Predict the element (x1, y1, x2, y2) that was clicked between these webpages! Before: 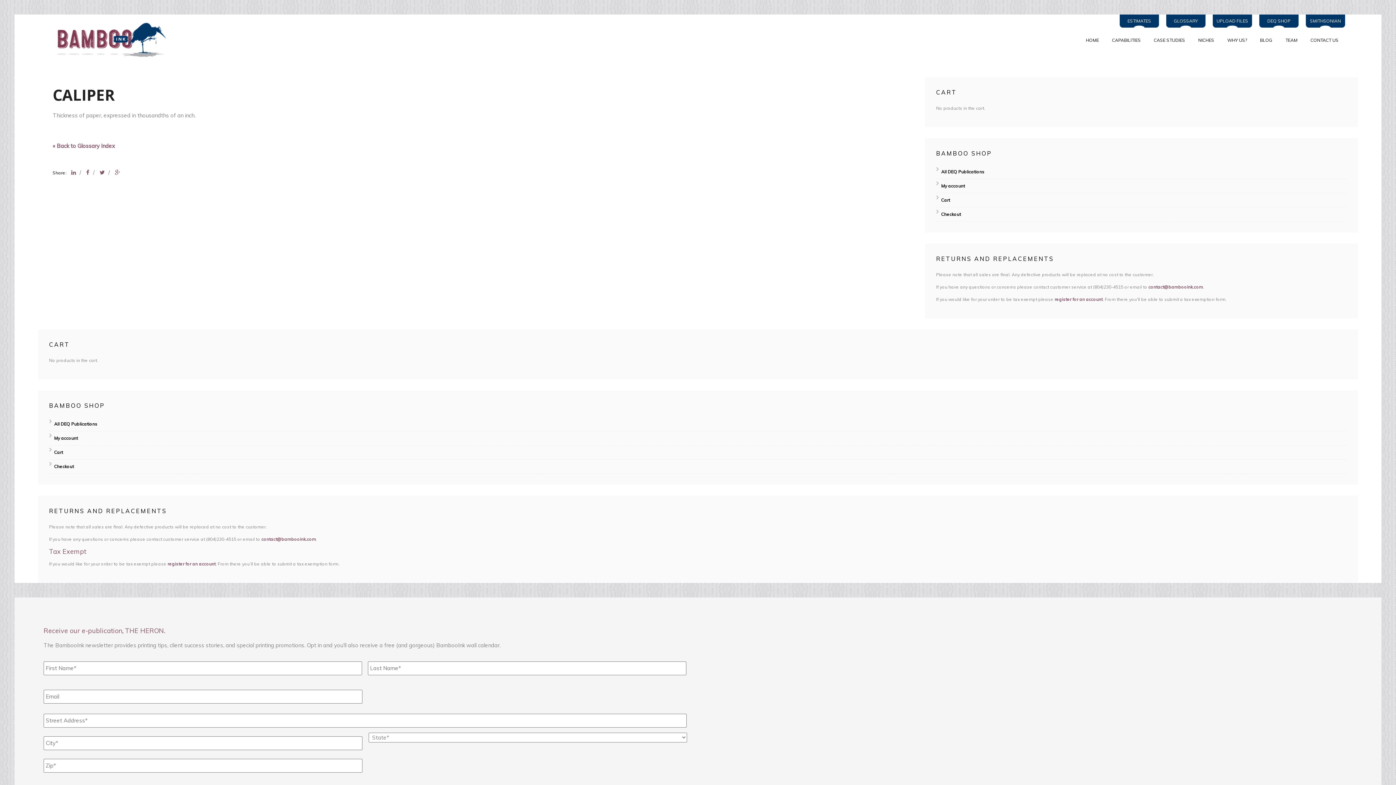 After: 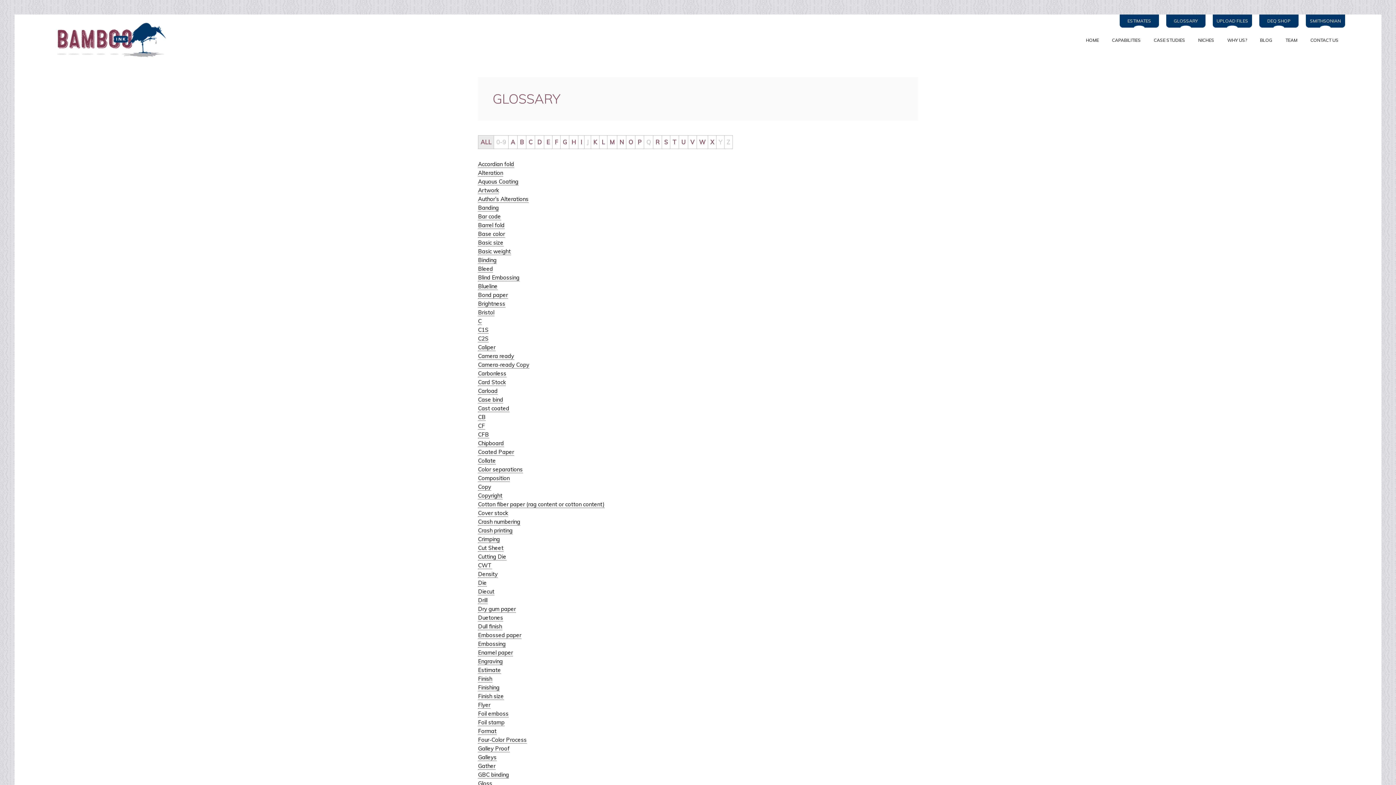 Action: label: GLOSSARY bbox: (1166, 14, 1205, 27)